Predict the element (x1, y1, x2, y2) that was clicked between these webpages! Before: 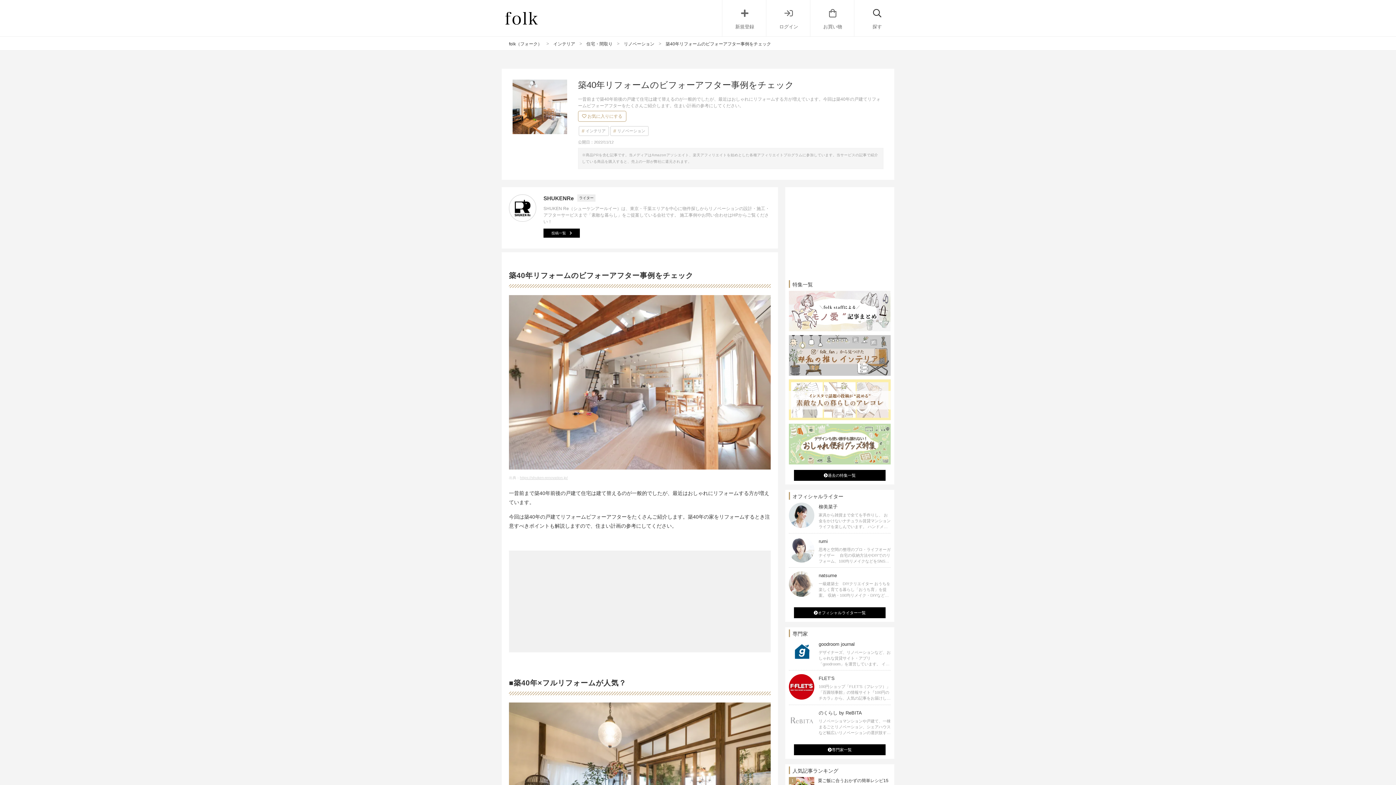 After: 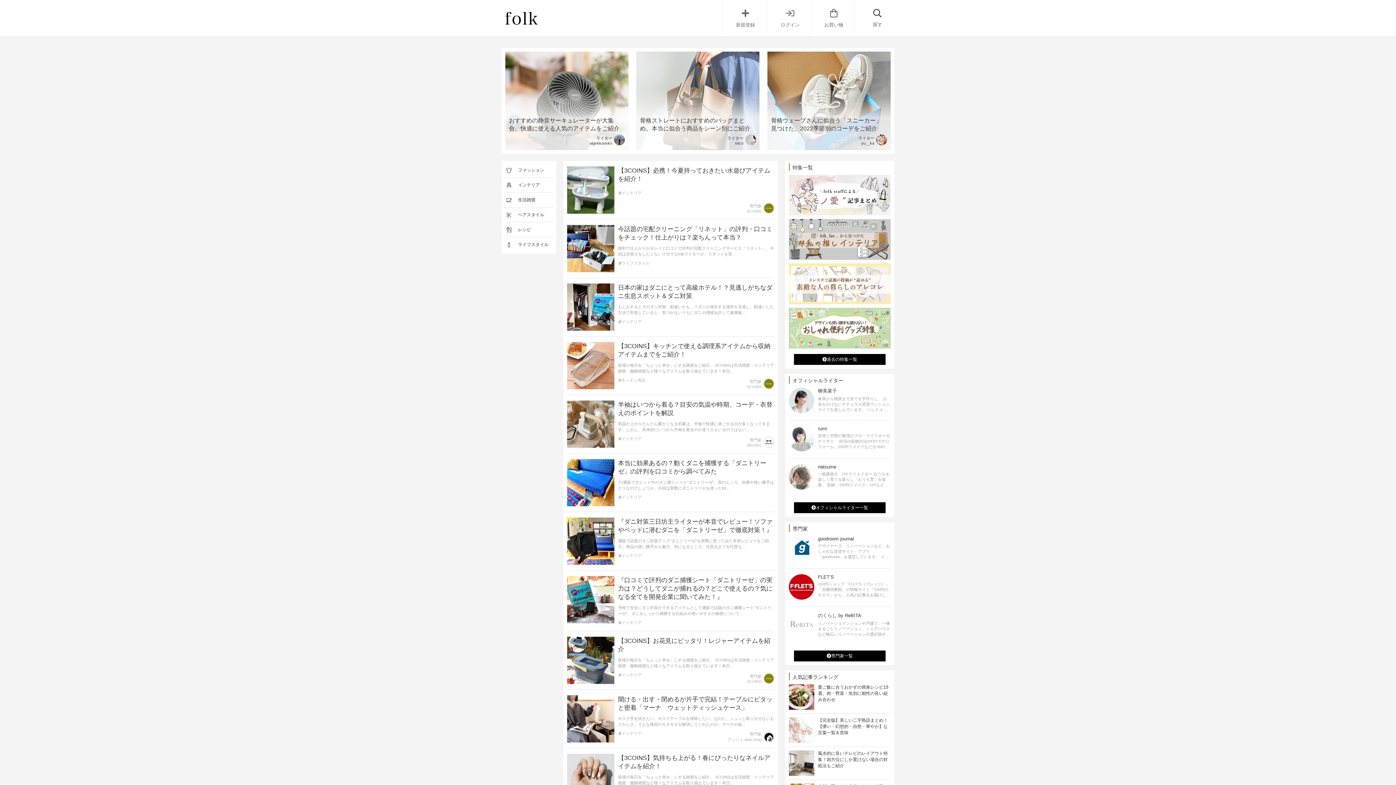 Action: bbox: (505, 7, 537, 33)